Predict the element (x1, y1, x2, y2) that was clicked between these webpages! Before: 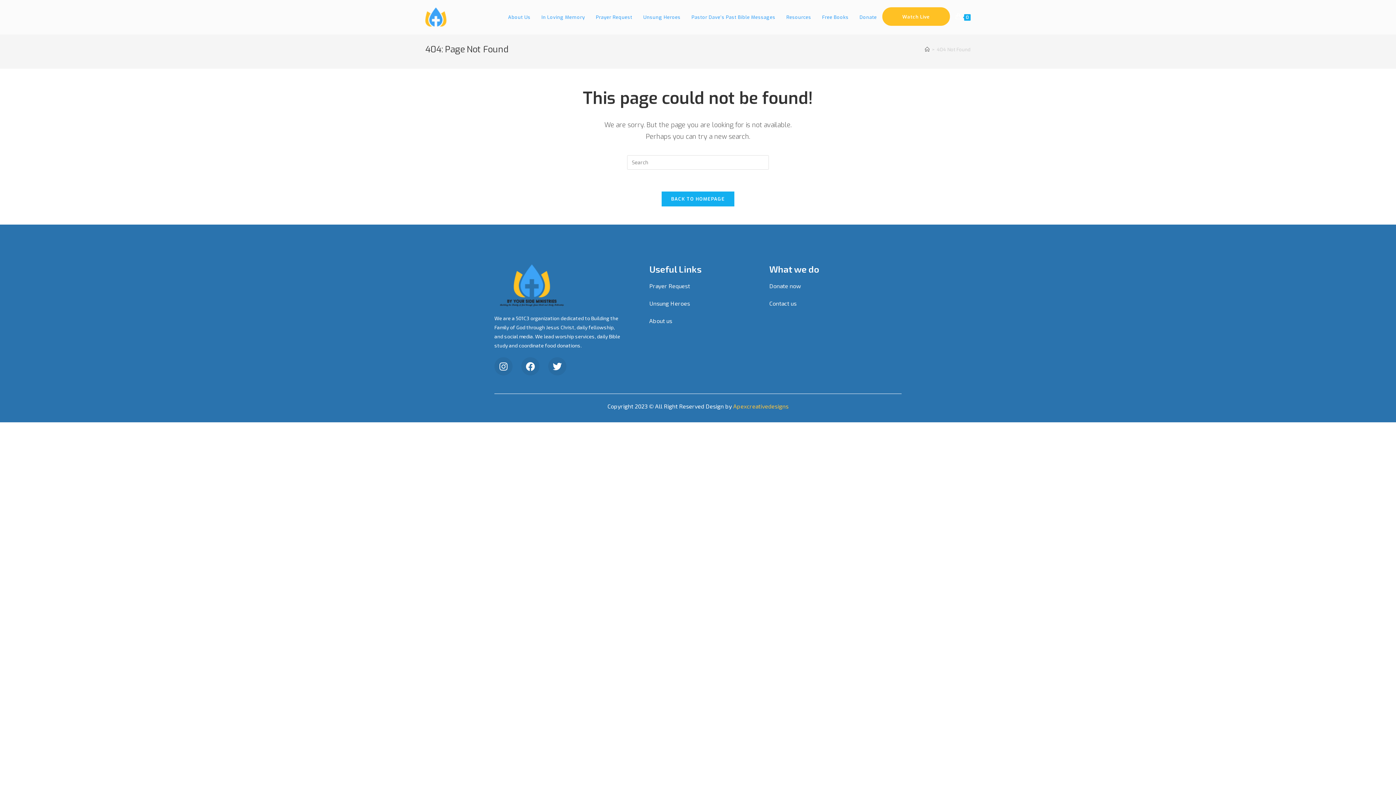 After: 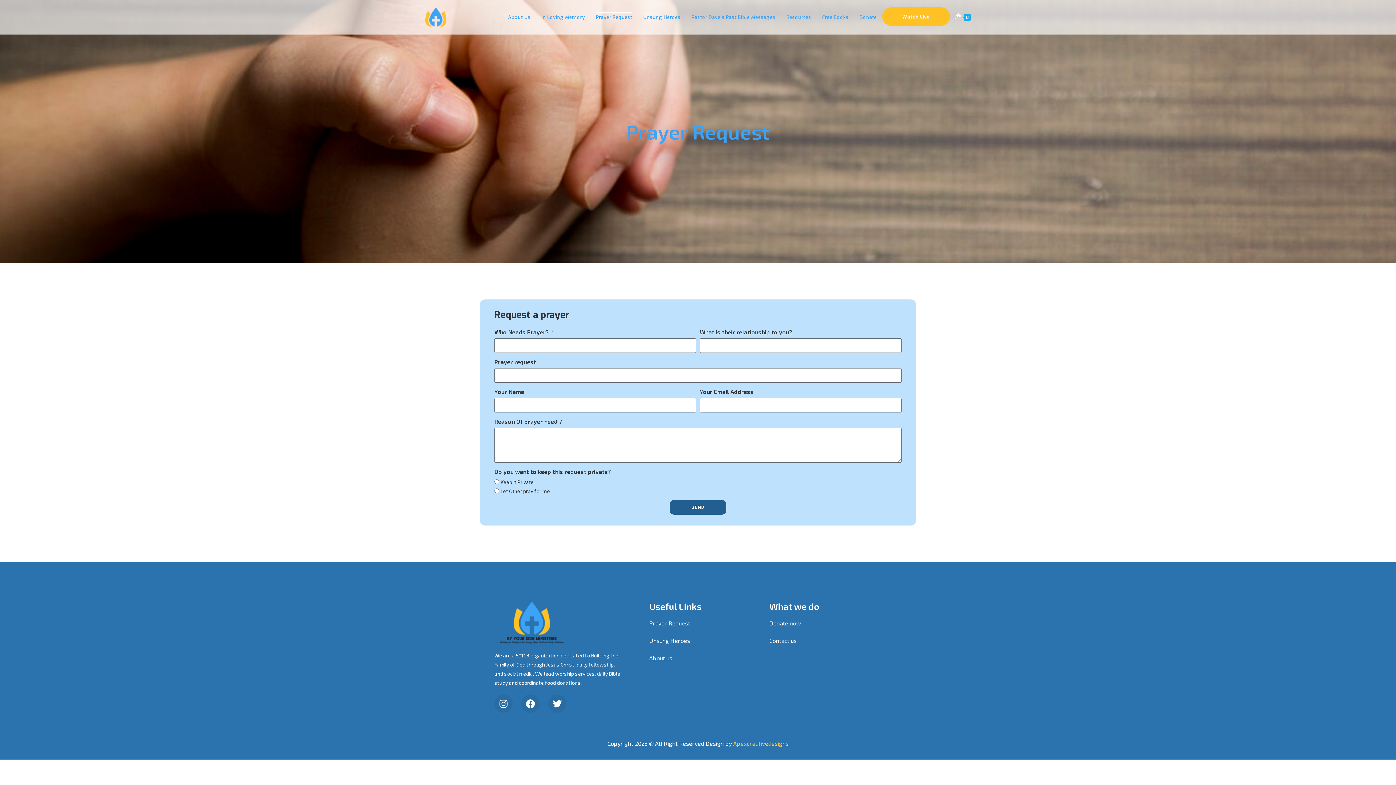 Action: bbox: (649, 281, 762, 291) label: Prayer Request